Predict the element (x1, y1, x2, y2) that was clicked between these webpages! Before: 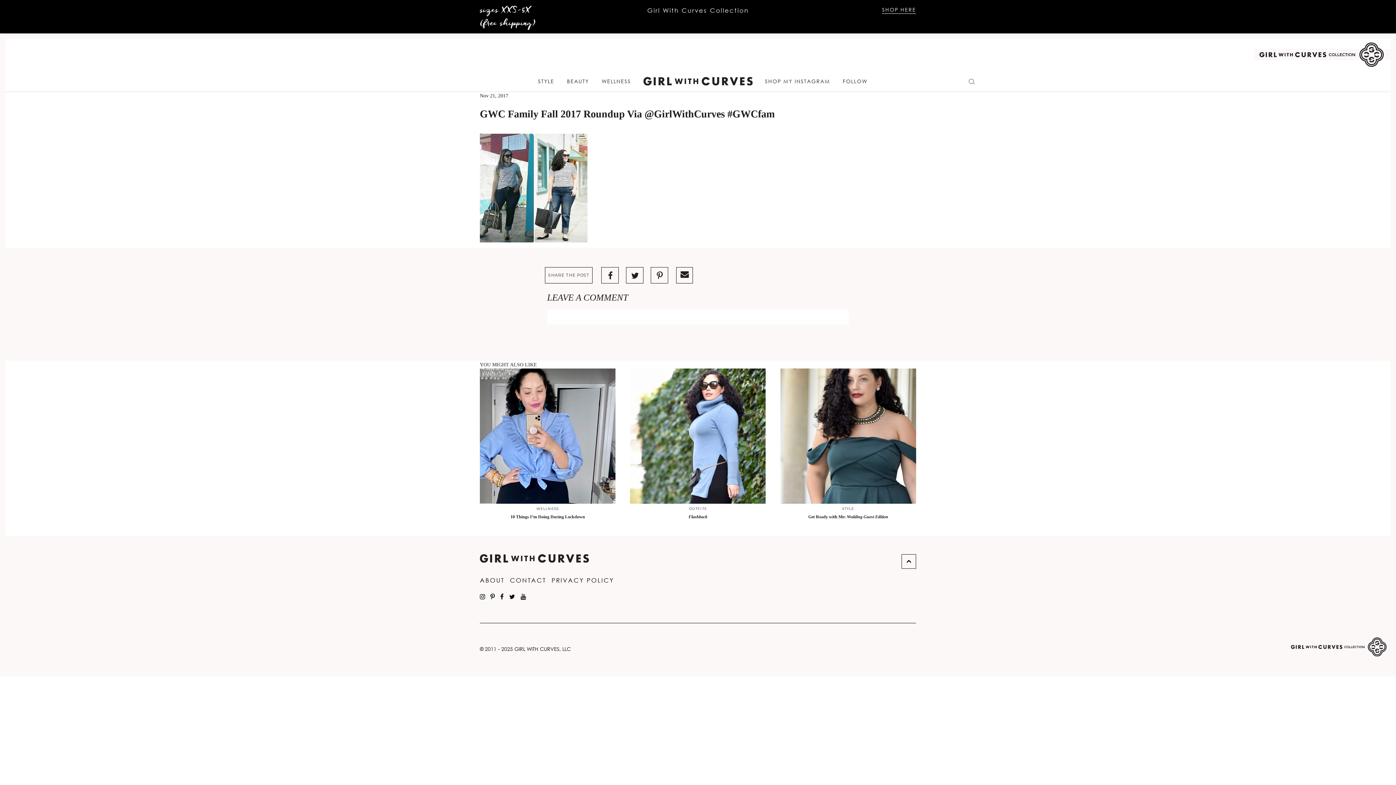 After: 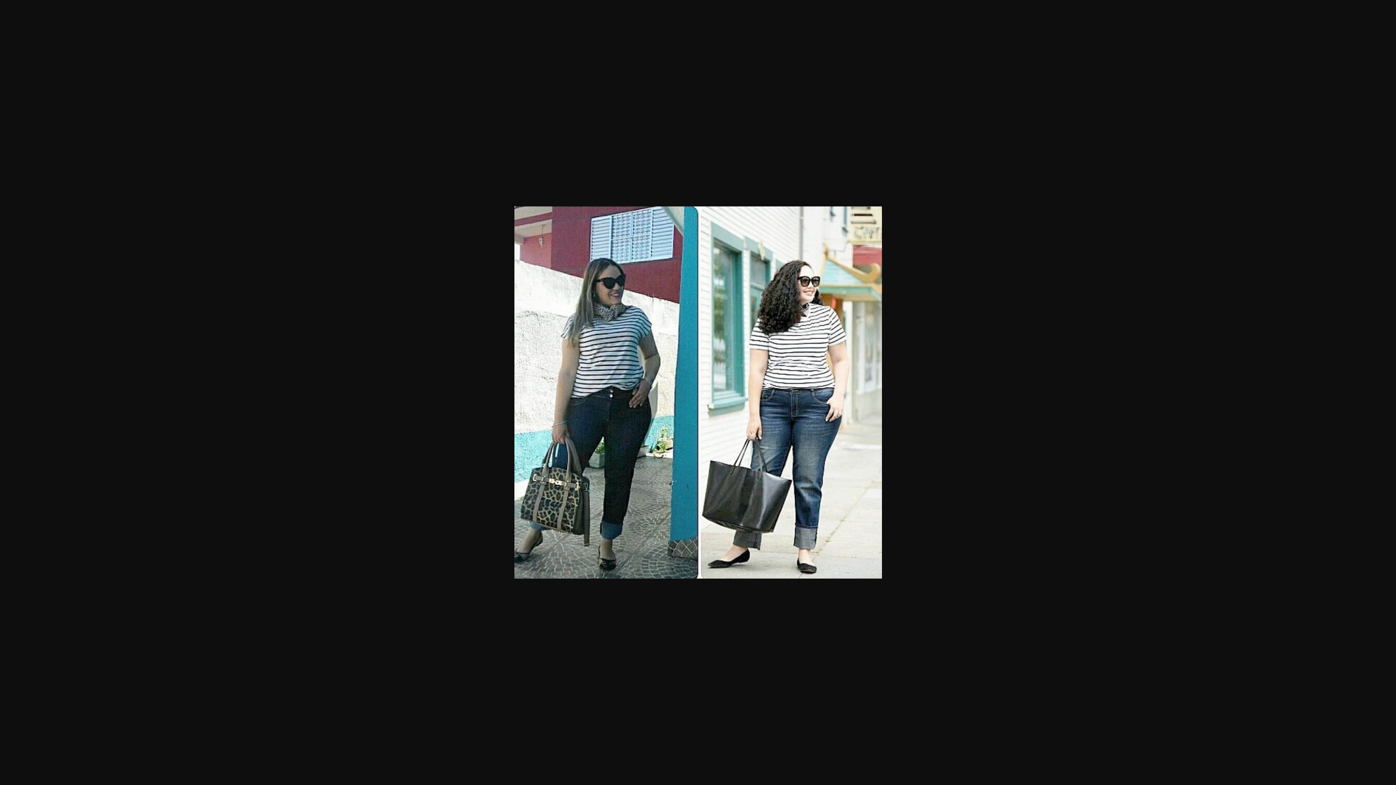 Action: bbox: (480, 184, 587, 190)